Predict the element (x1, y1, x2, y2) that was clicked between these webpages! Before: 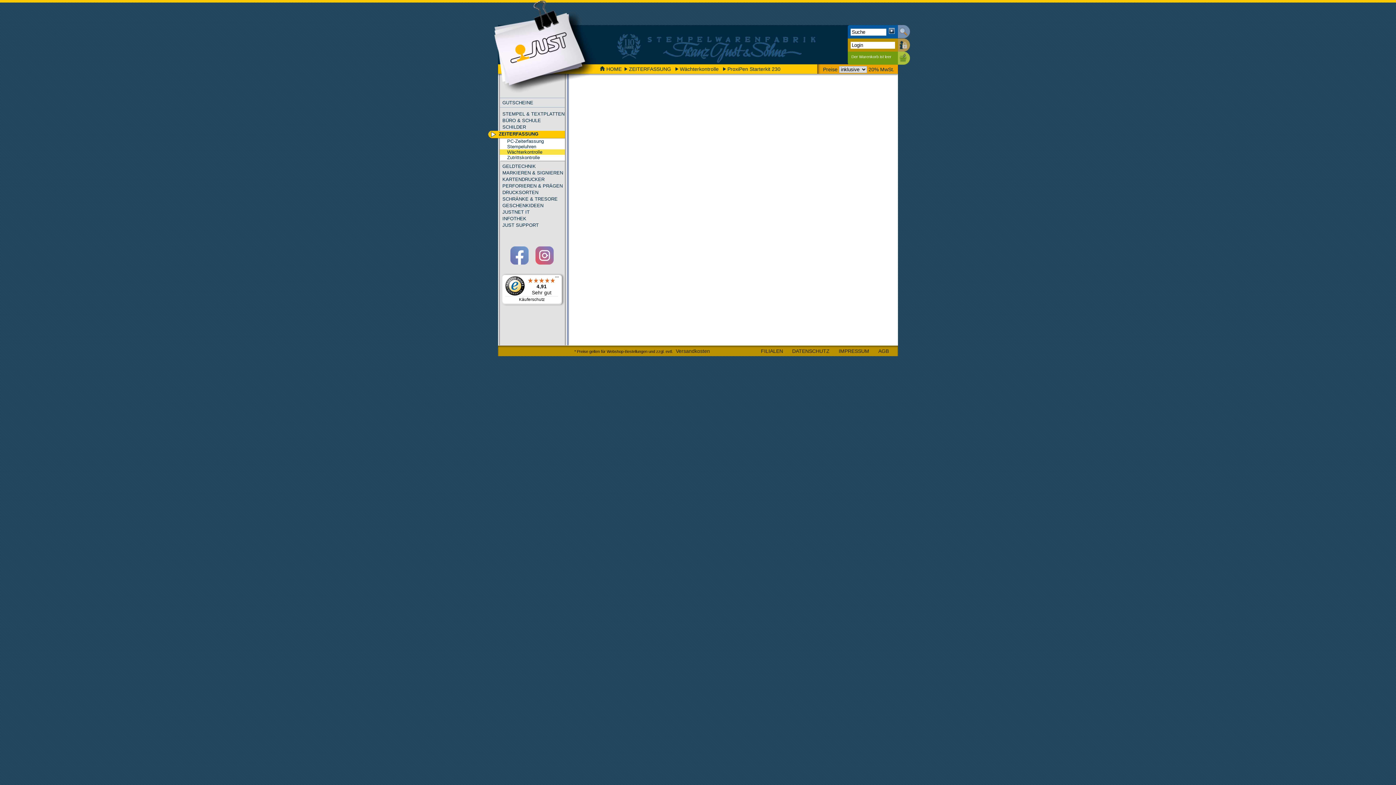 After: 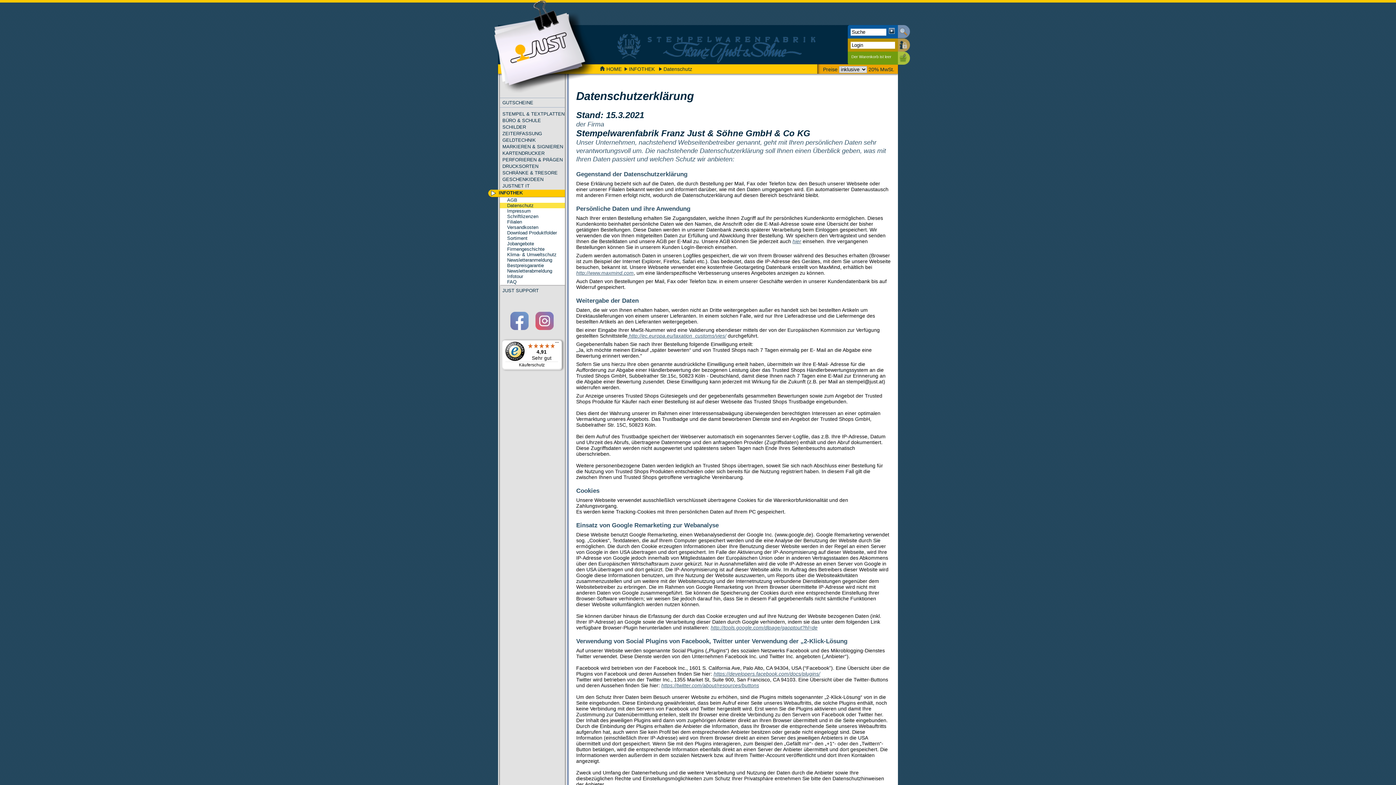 Action: bbox: (790, 348, 831, 354) label: DATENSCHUTZ